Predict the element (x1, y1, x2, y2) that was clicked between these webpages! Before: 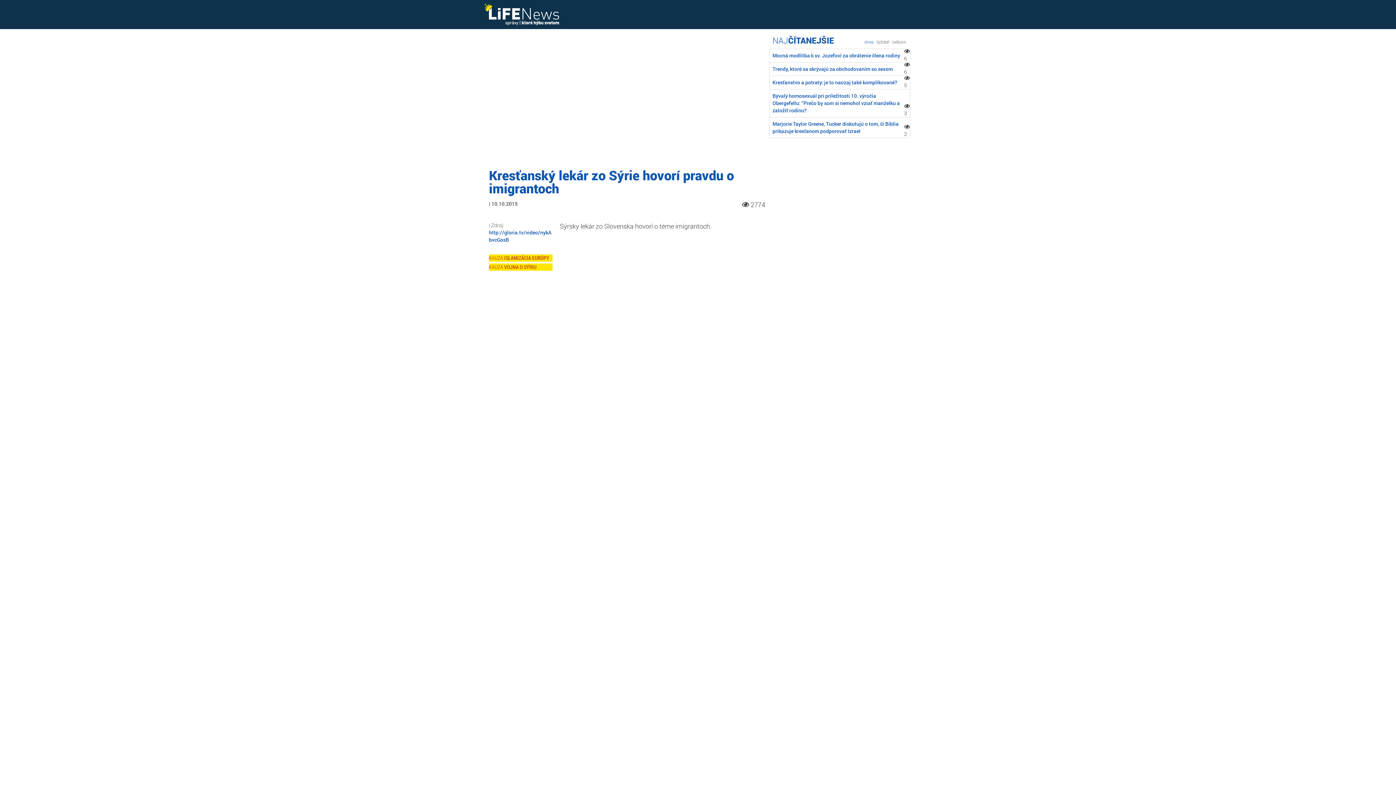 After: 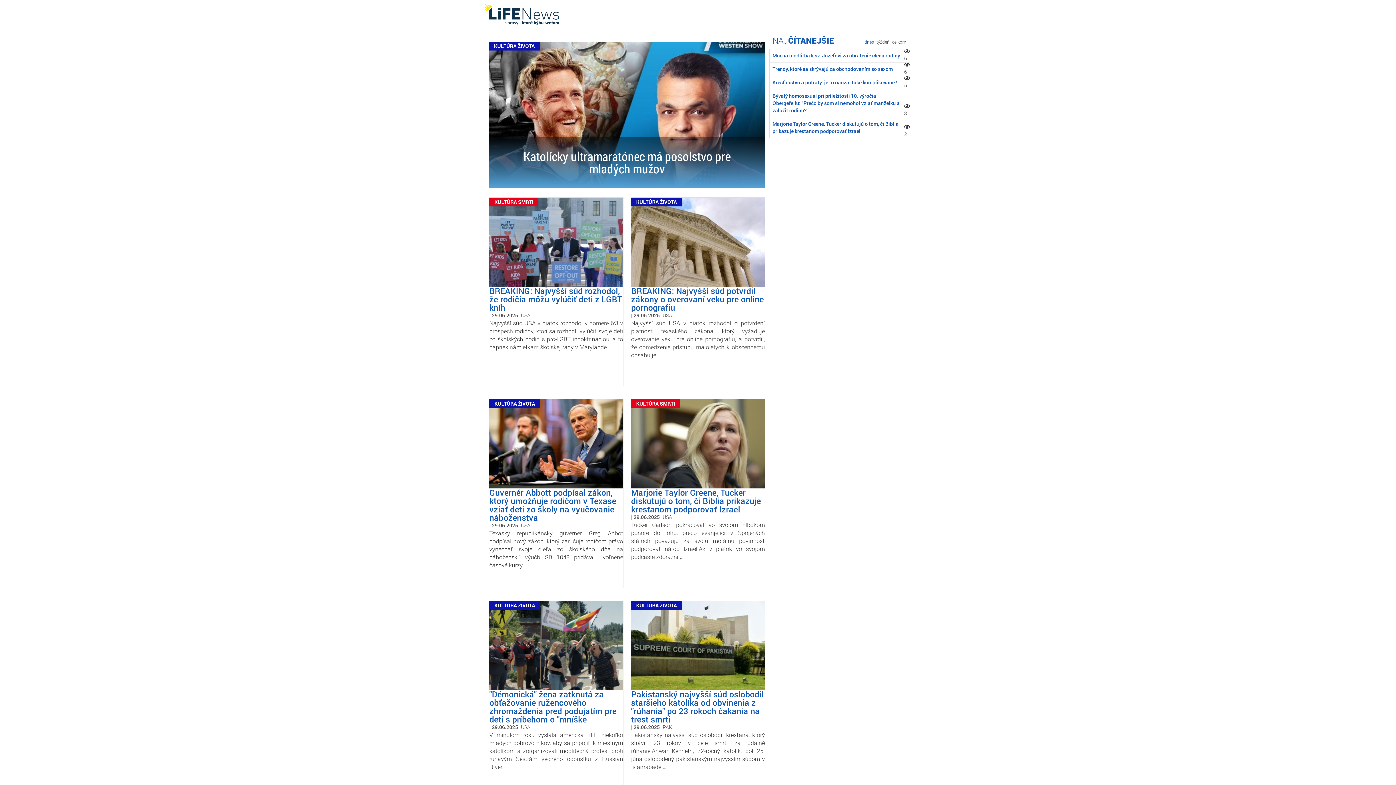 Action: bbox: (489, 10, 563, 17)